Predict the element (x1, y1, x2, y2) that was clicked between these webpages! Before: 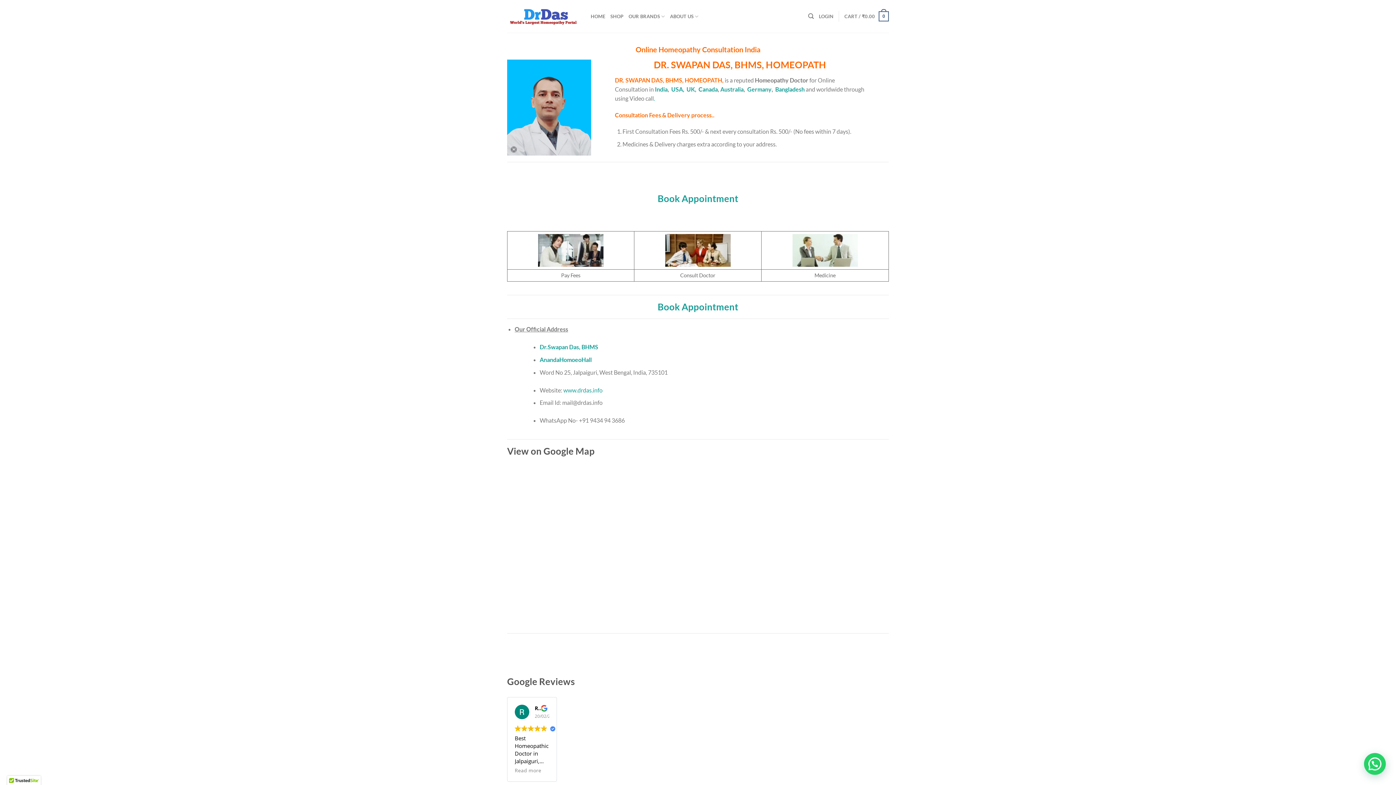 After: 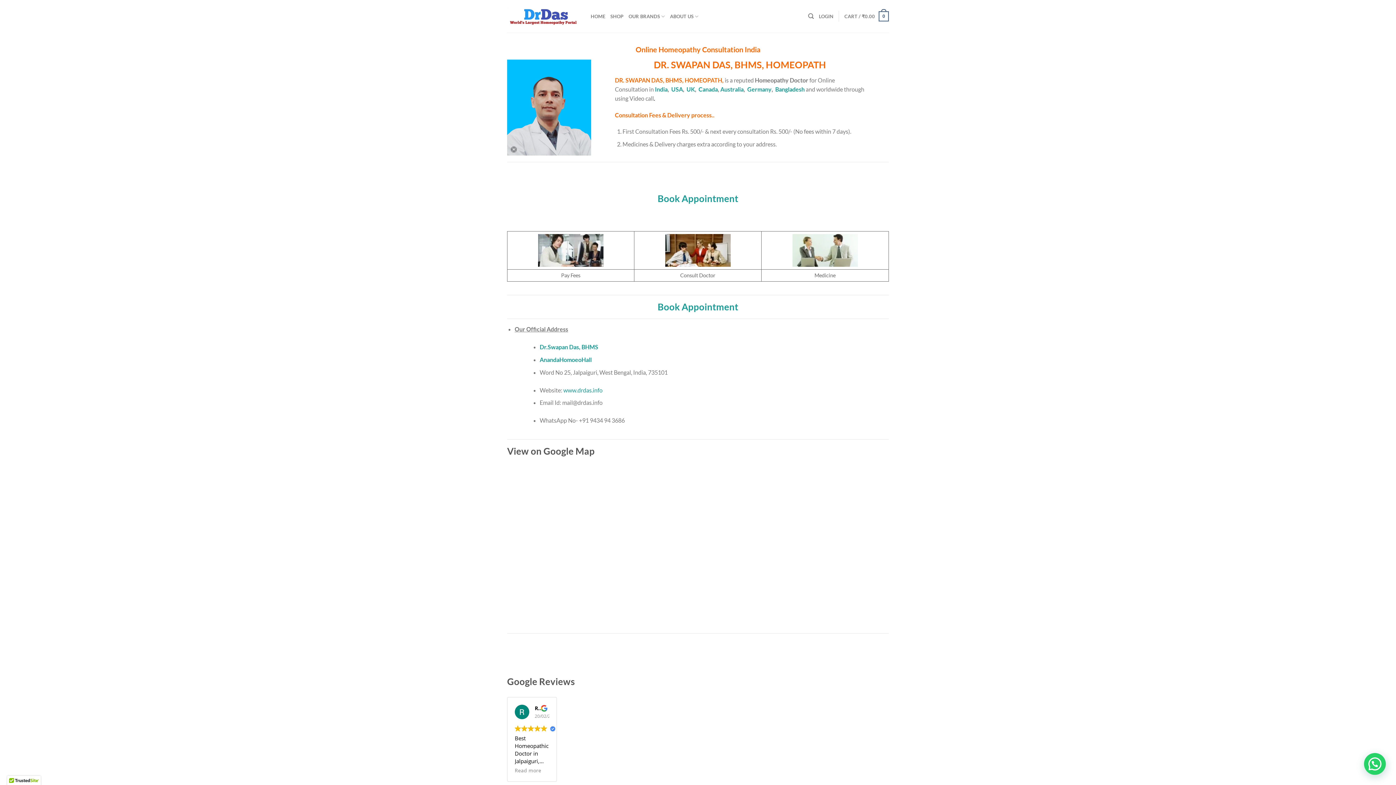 Action: label: . bbox: (654, 94, 655, 101)